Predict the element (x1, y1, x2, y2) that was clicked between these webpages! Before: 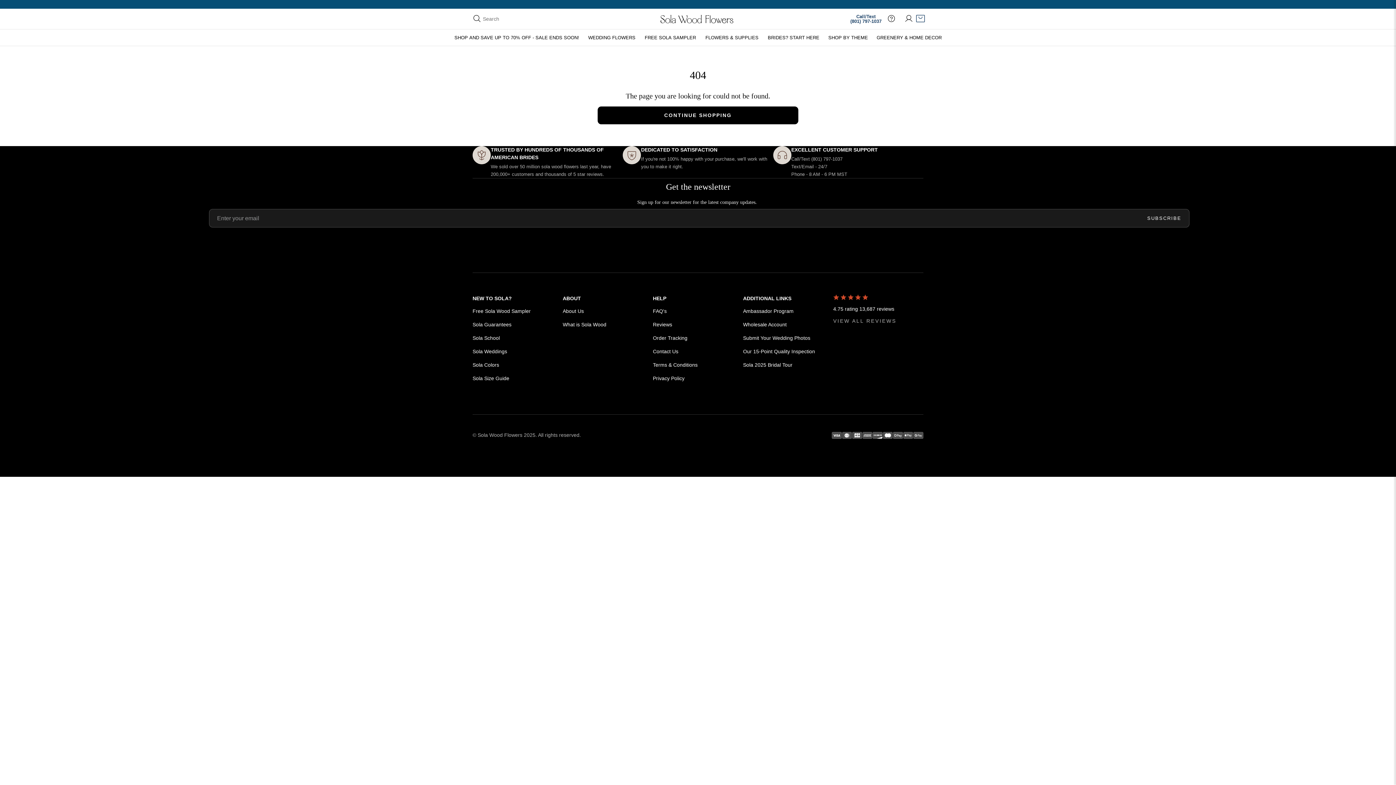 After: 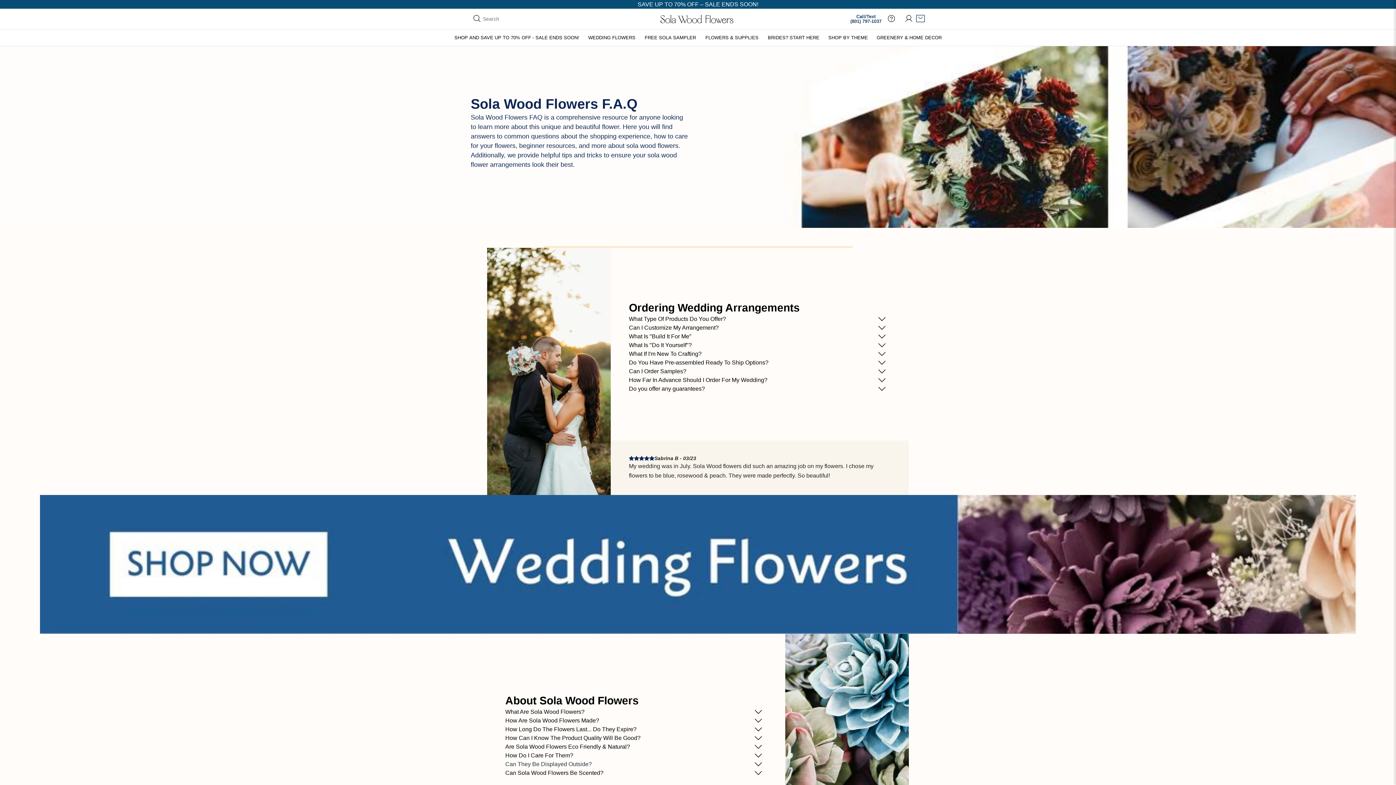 Action: bbox: (653, 304, 743, 318) label: FAQ's